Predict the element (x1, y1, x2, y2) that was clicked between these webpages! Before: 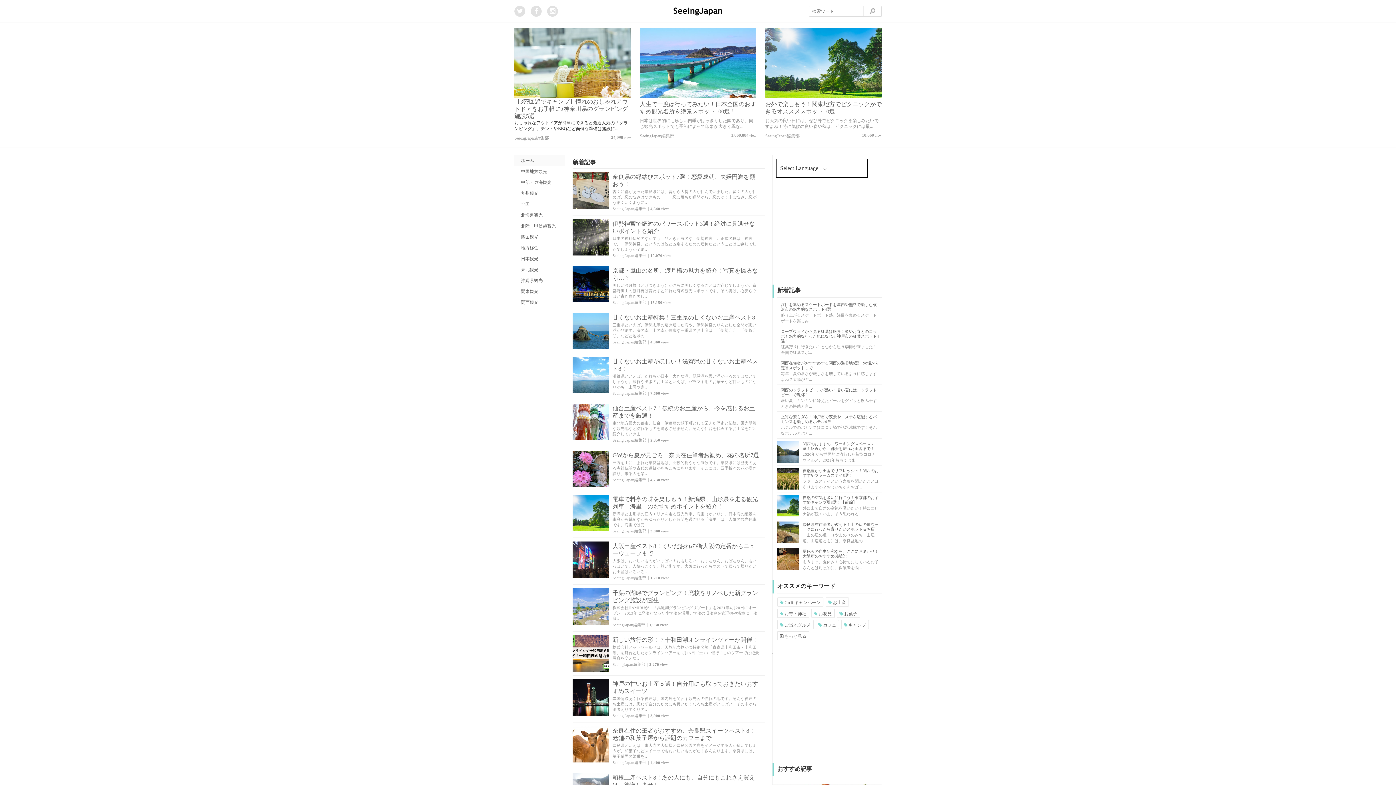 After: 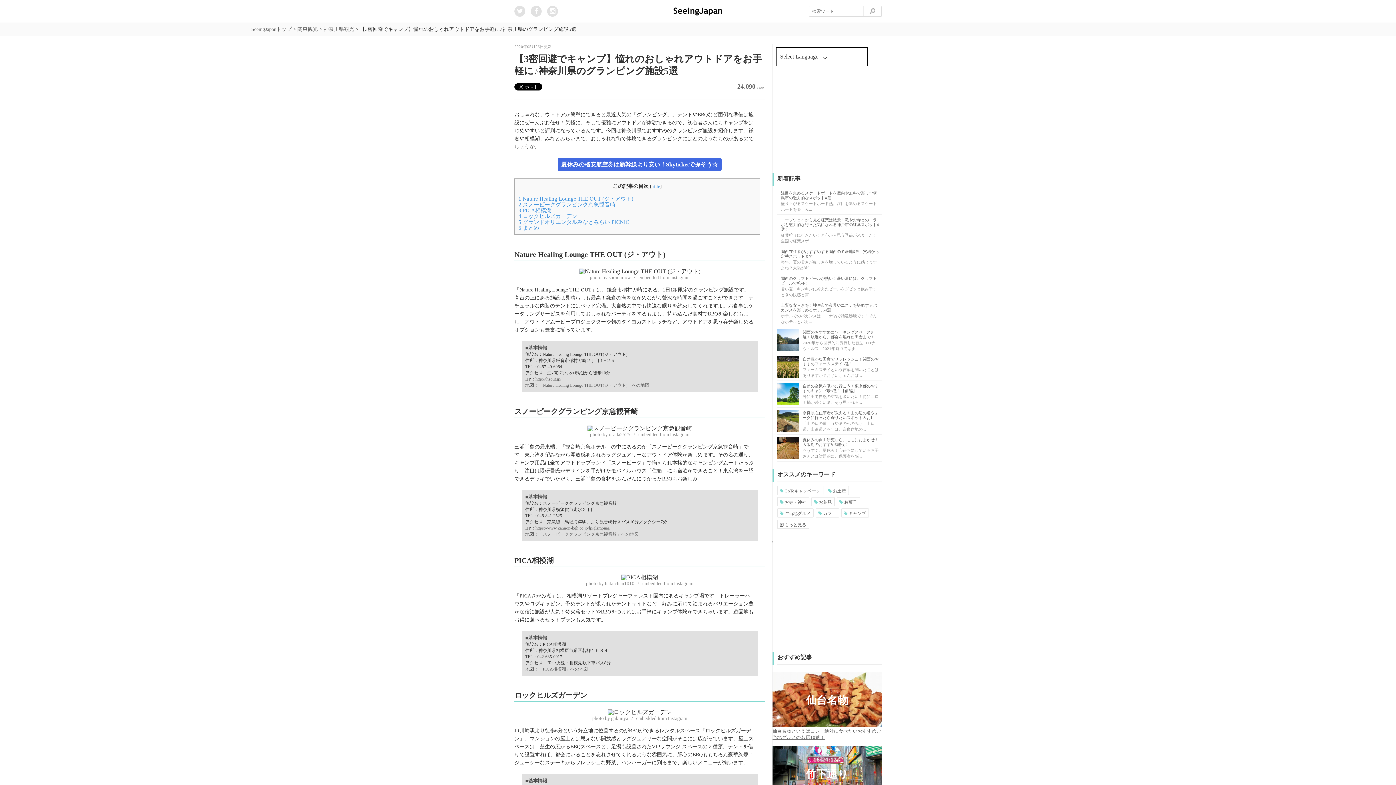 Action: bbox: (514, 28, 630, 120) label: 【3密回避でキャンプ】憧れのおしゃれアウトドアをお手軽に♪神奈川県のグランピング施設5選